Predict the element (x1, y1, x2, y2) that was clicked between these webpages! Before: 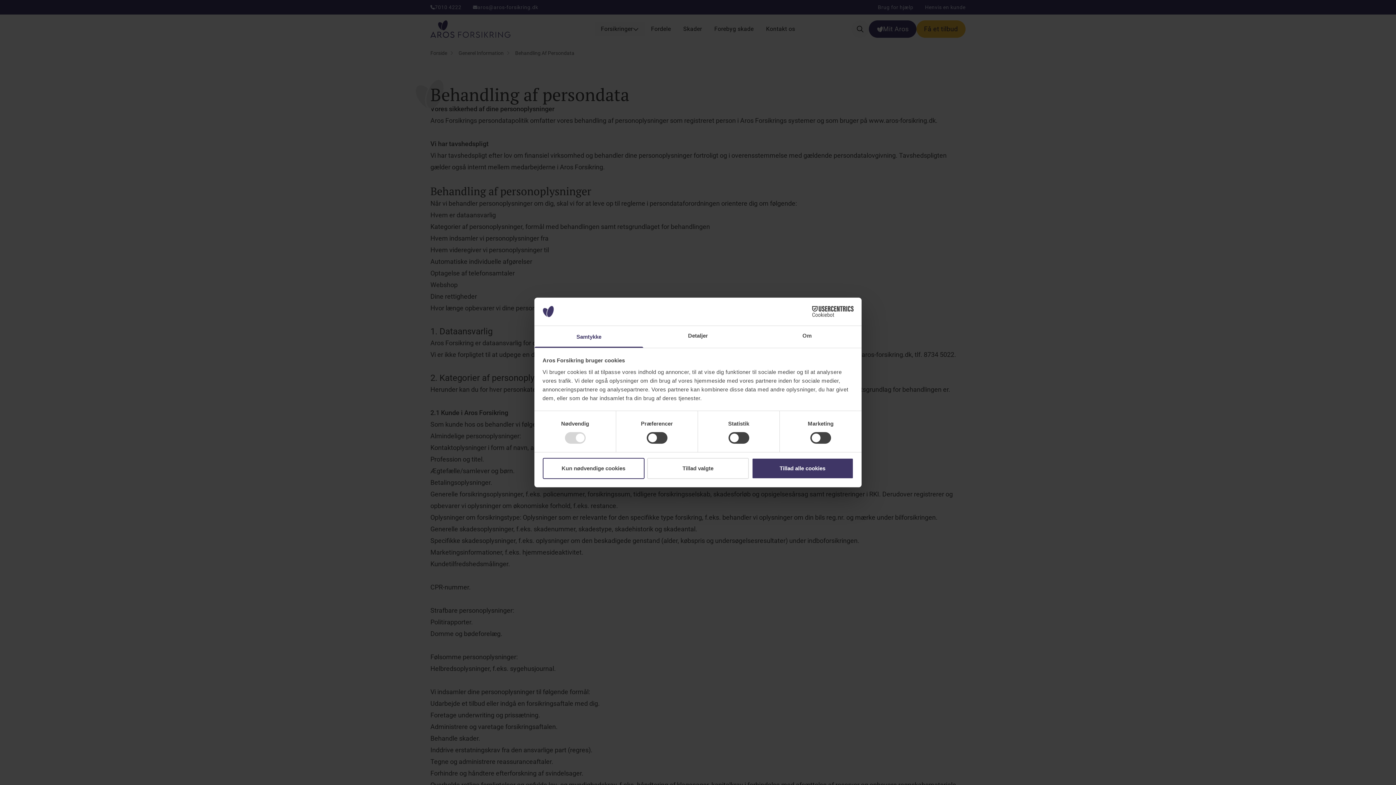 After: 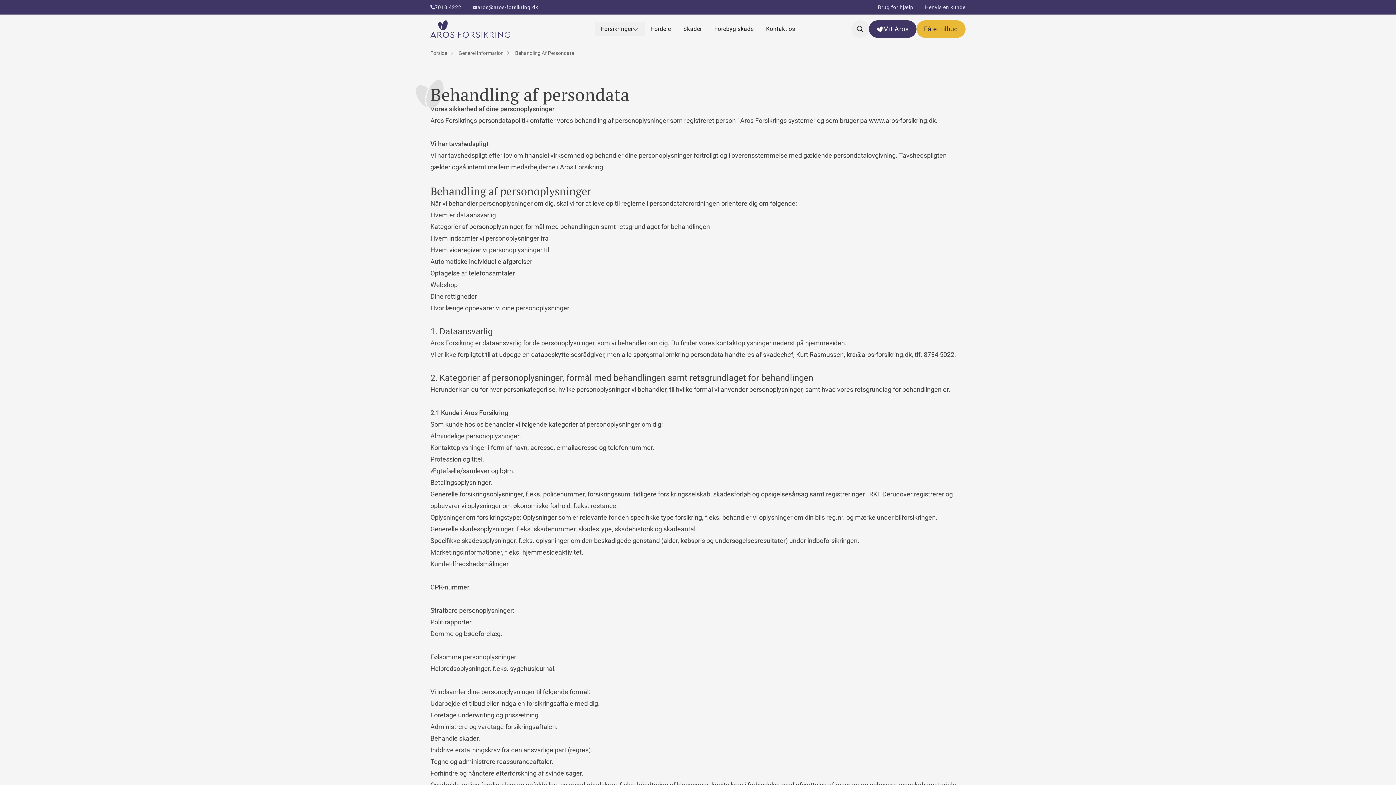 Action: bbox: (647, 458, 749, 479) label: Tillad valgte